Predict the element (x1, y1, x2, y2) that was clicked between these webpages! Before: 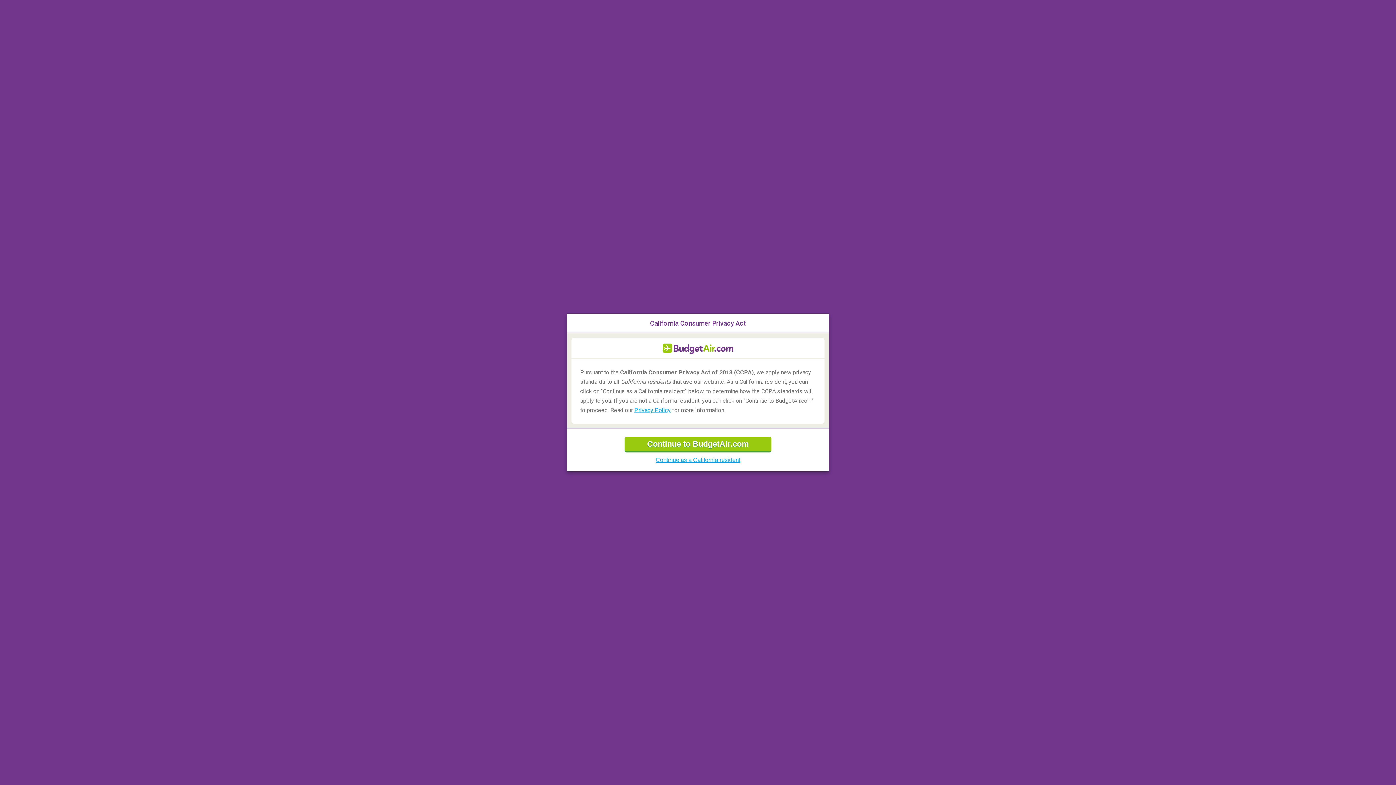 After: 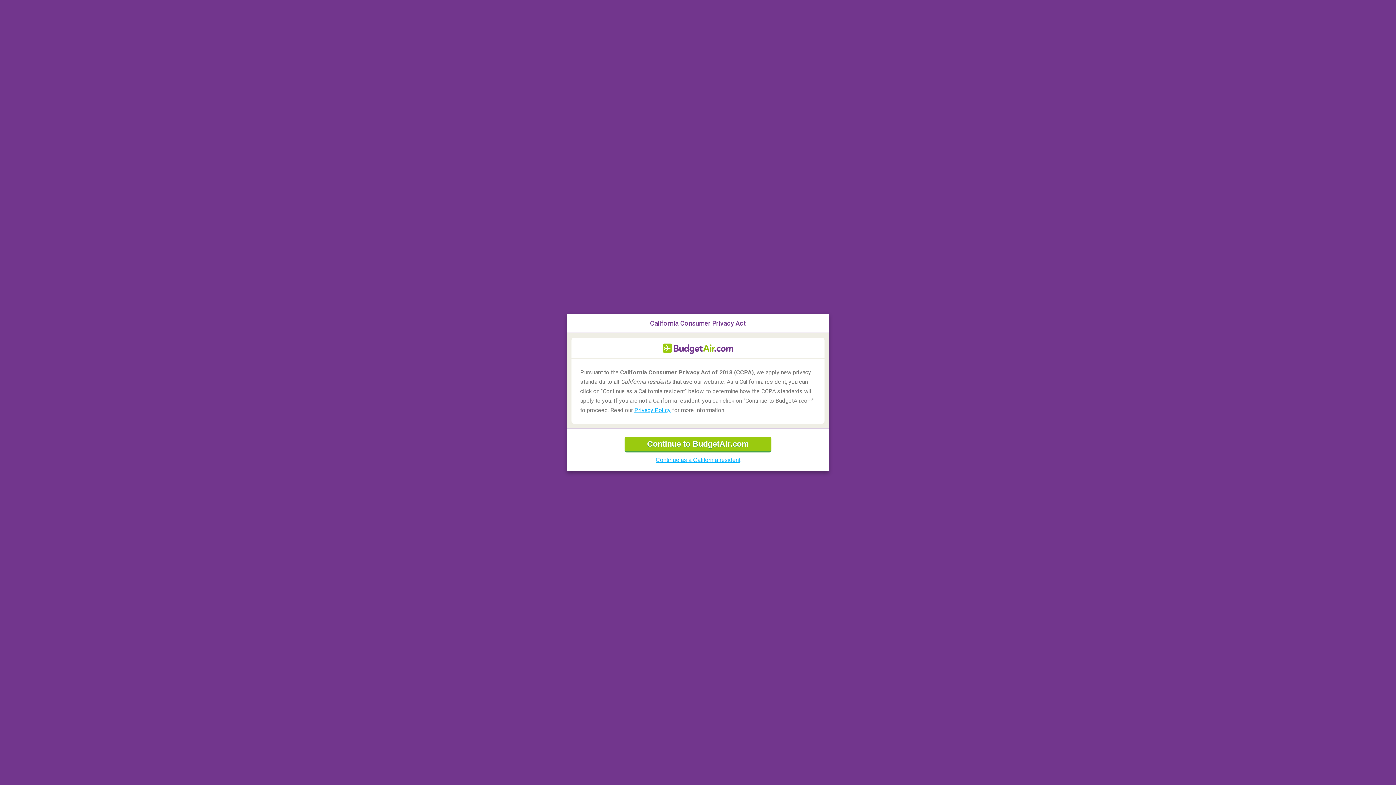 Action: label: Privacy Policy bbox: (634, 406, 670, 413)